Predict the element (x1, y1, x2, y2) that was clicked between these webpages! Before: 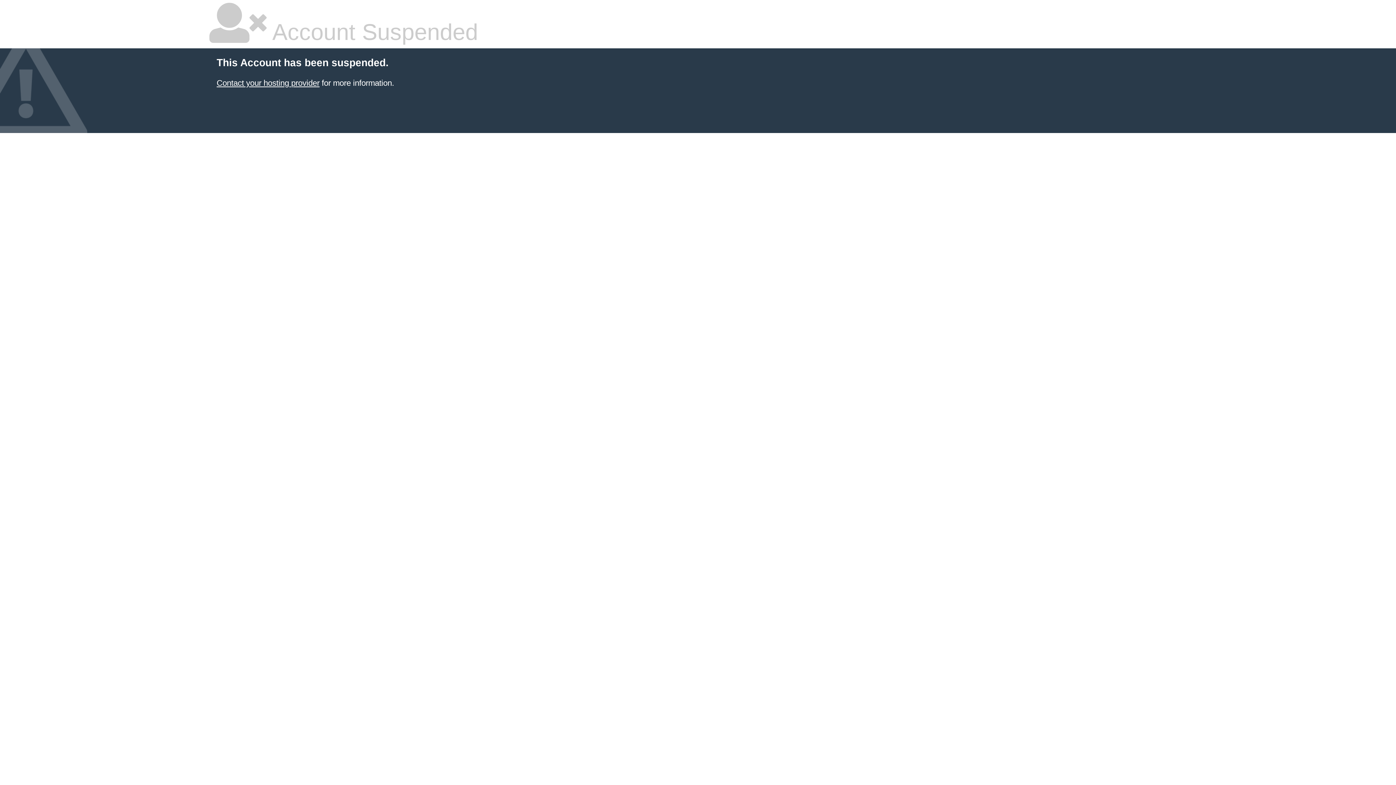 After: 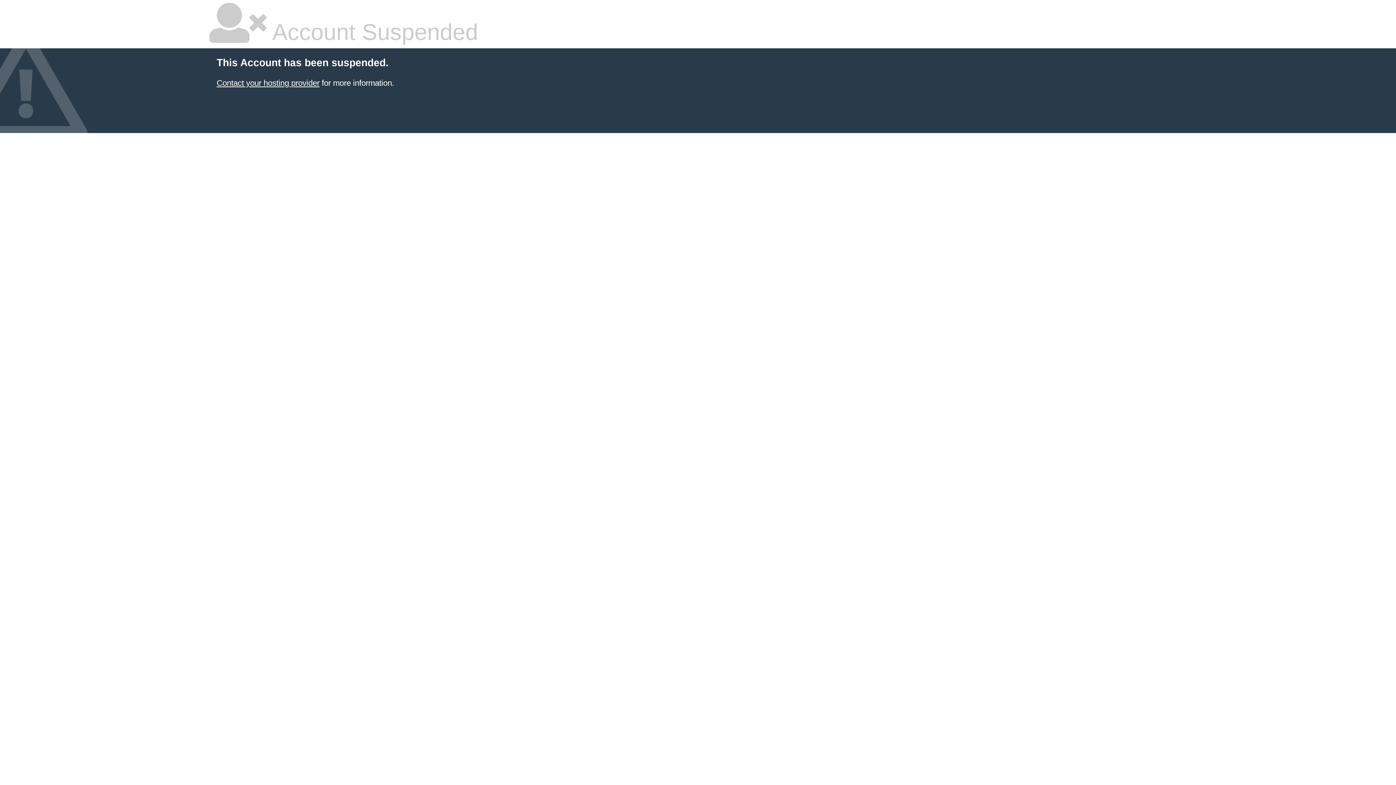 Action: label: Contact your hosting provider bbox: (216, 78, 319, 87)